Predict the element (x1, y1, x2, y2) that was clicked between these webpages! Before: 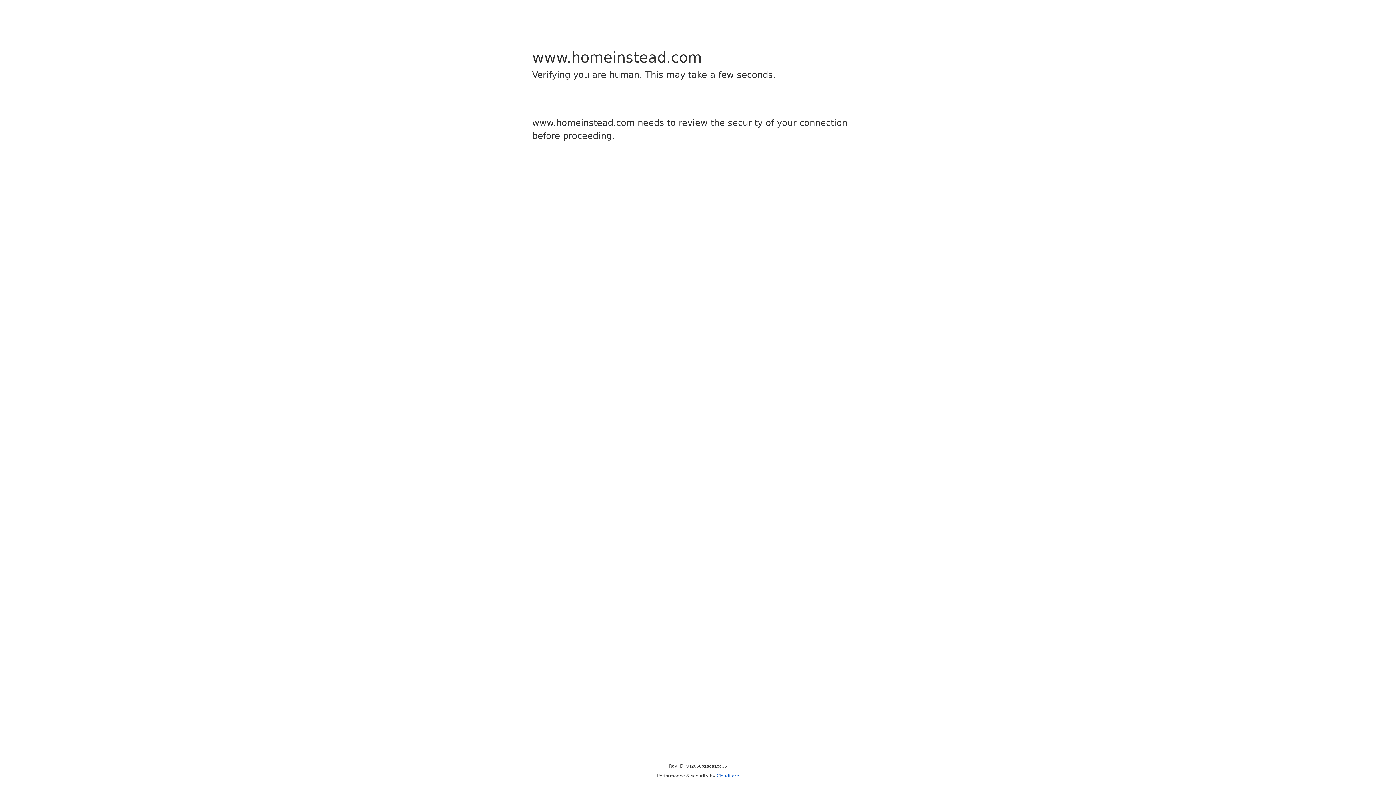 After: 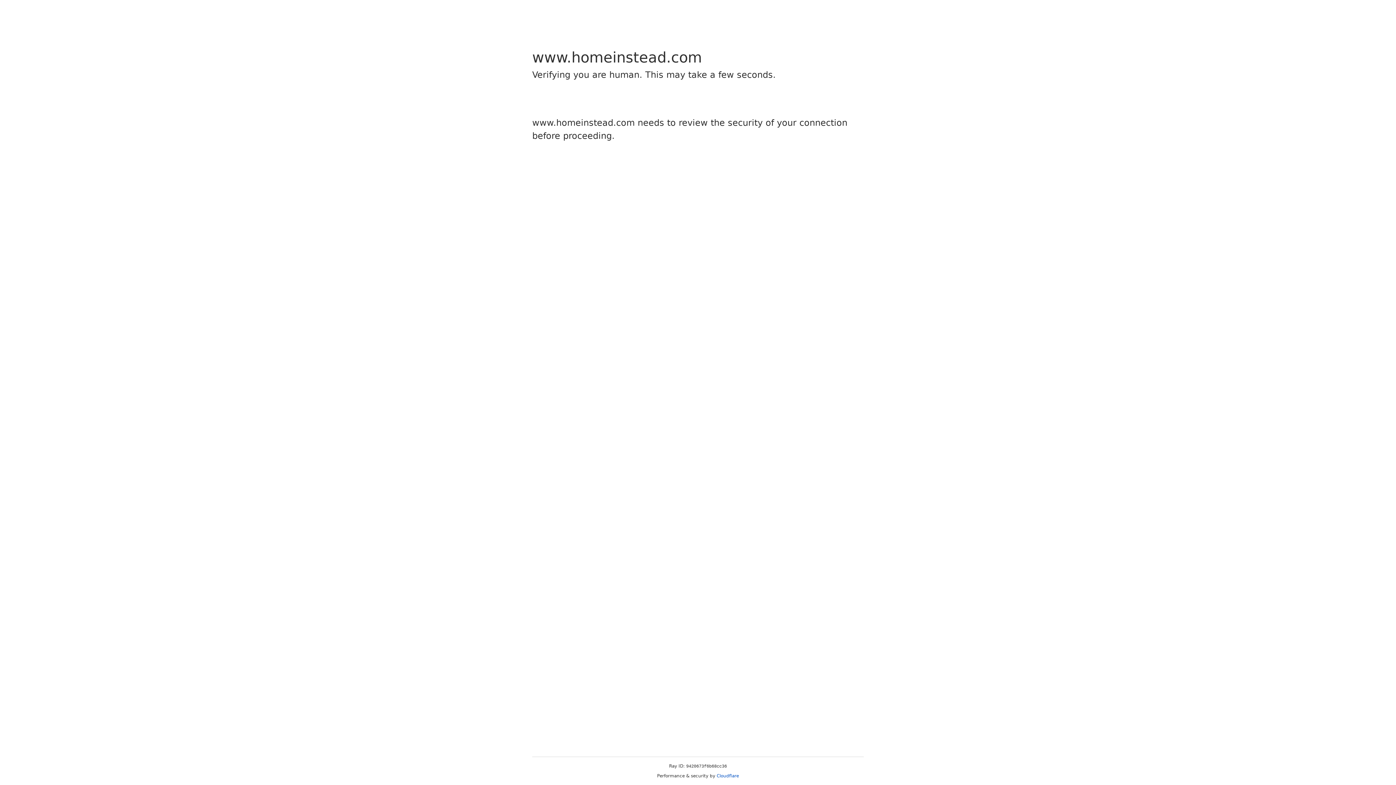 Action: label: Cloudflare bbox: (716, 773, 739, 778)